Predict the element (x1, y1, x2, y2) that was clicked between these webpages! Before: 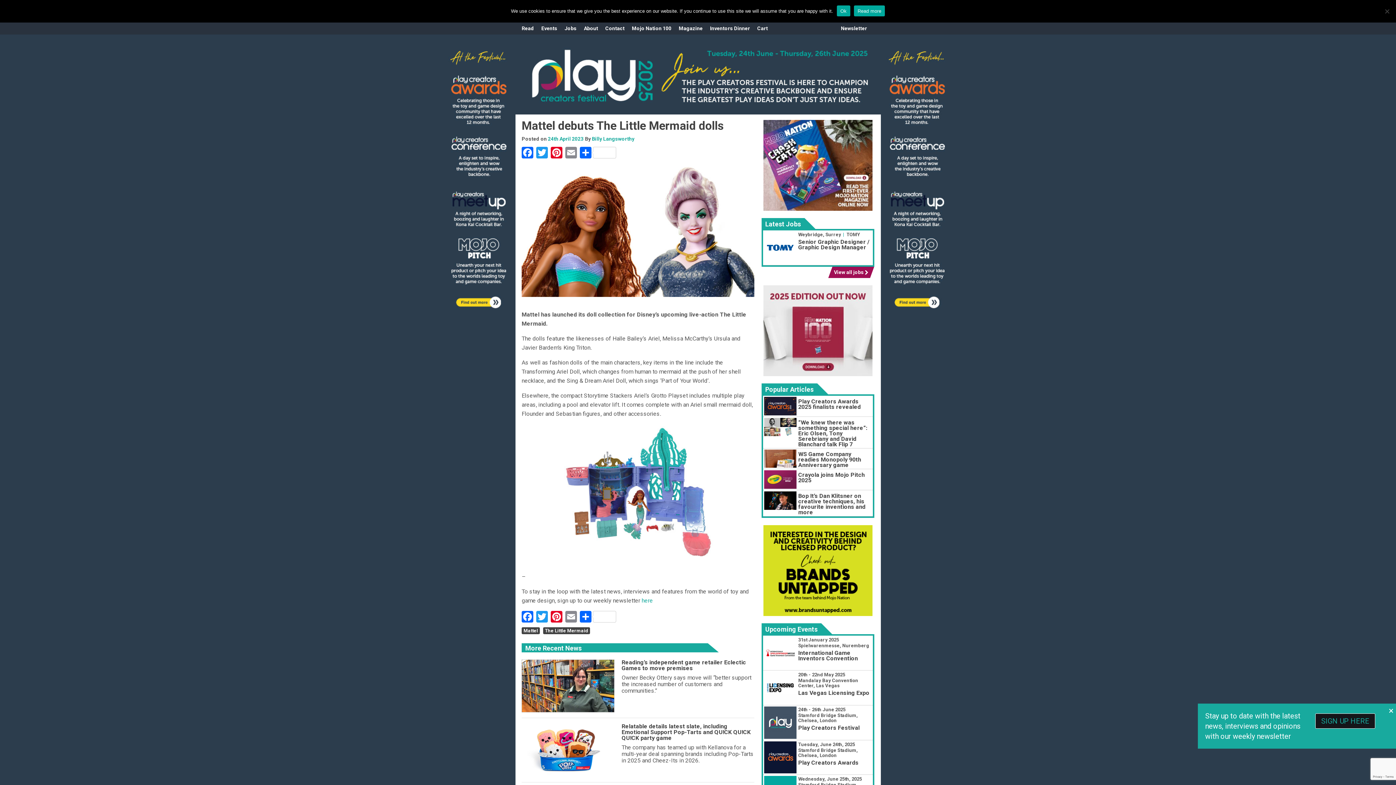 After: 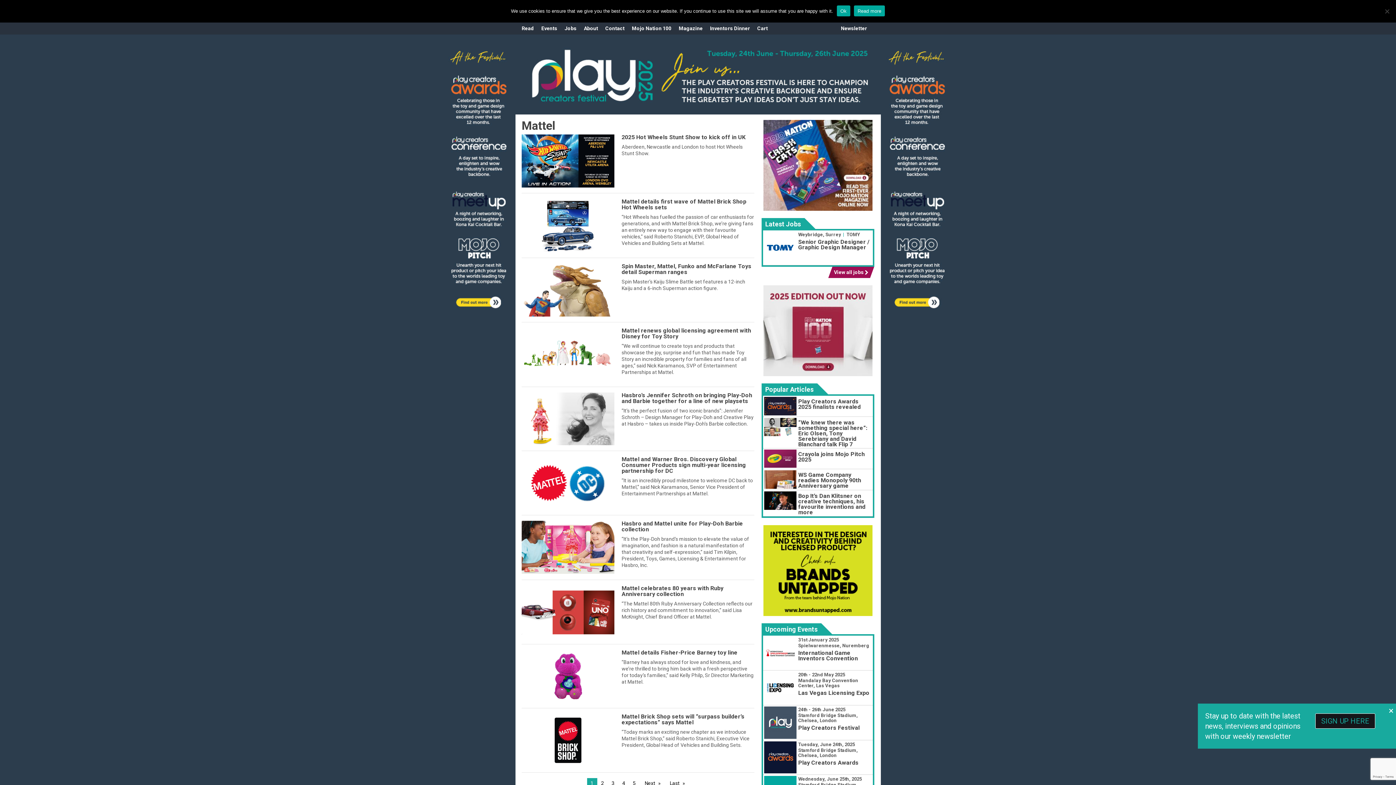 Action: bbox: (521, 627, 540, 634) label: Mattel